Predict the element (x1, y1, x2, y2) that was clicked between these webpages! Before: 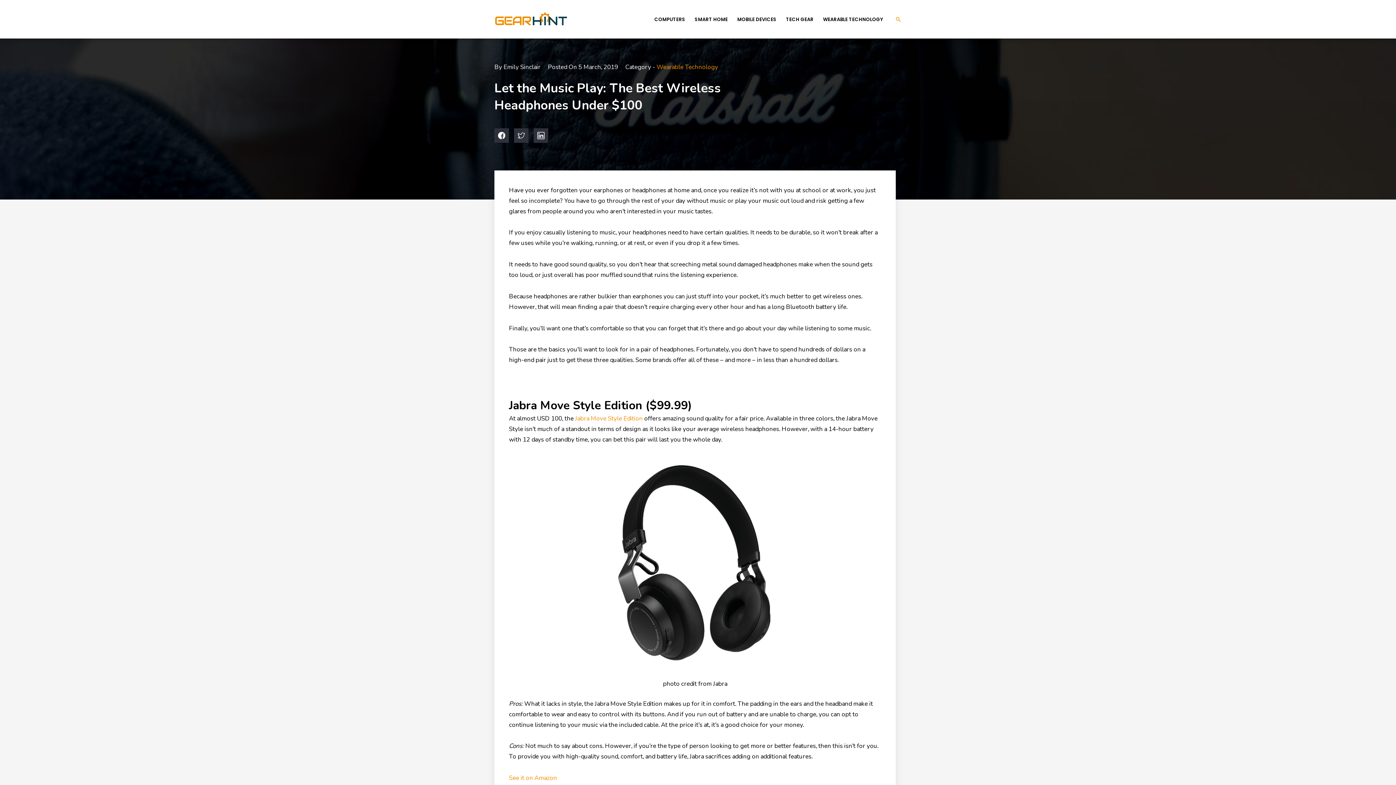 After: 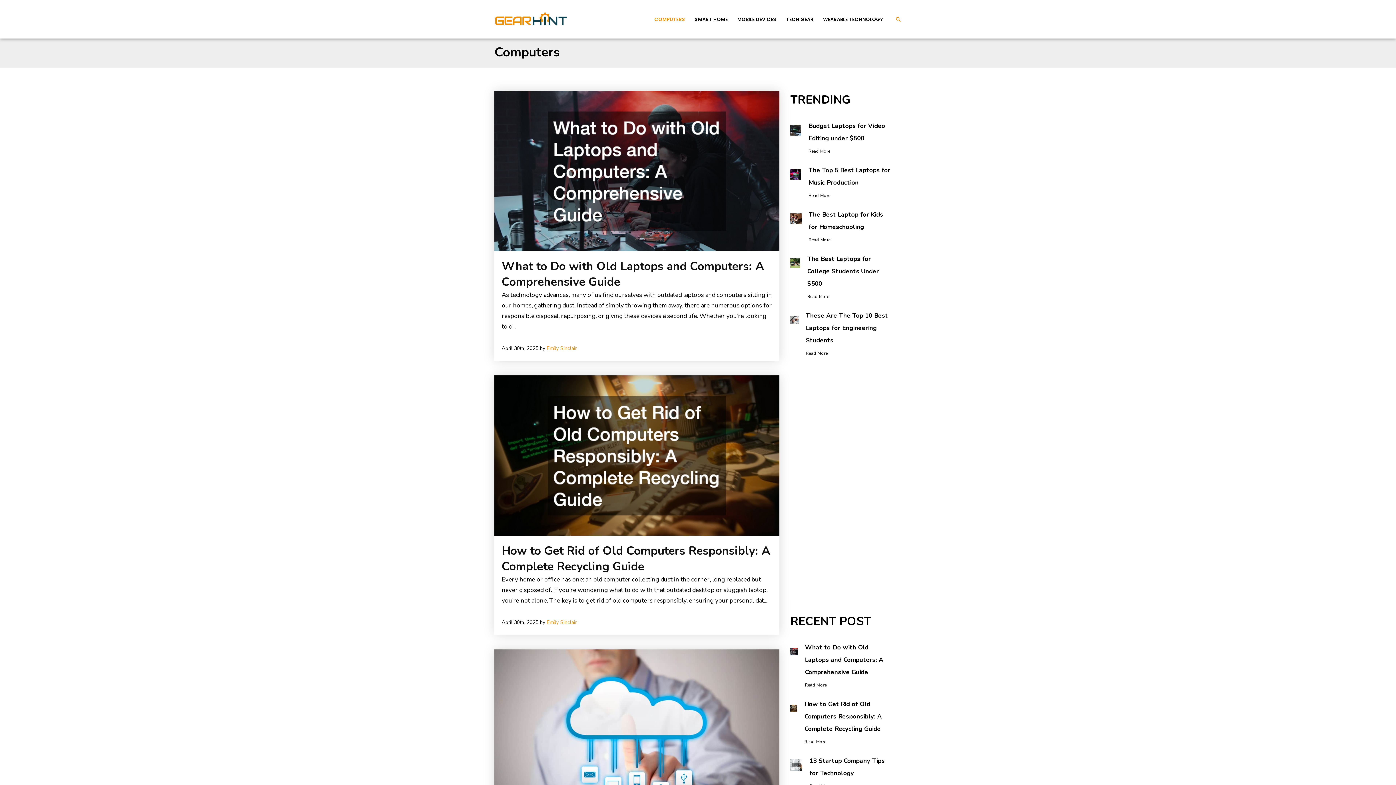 Action: bbox: (649, 6, 690, 32) label: COMPUTERS